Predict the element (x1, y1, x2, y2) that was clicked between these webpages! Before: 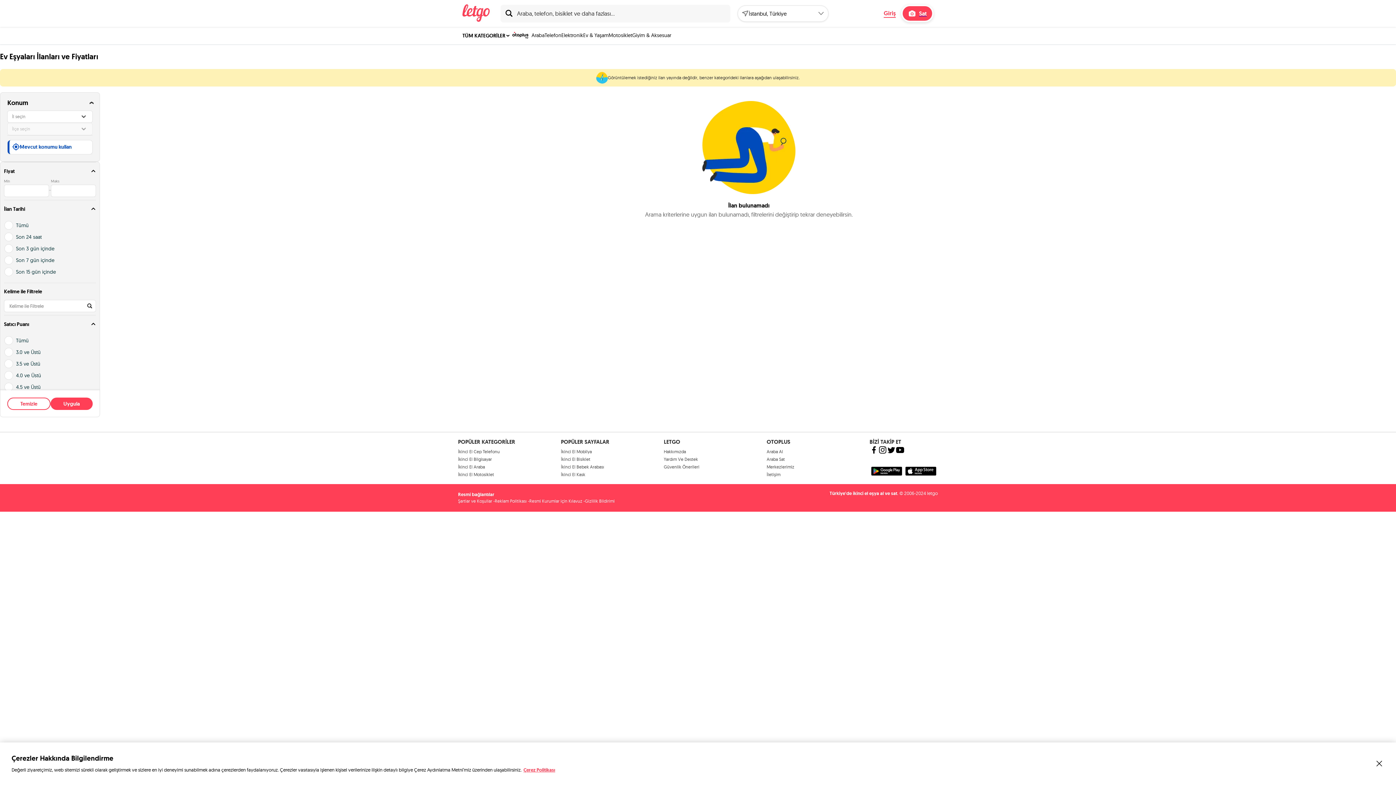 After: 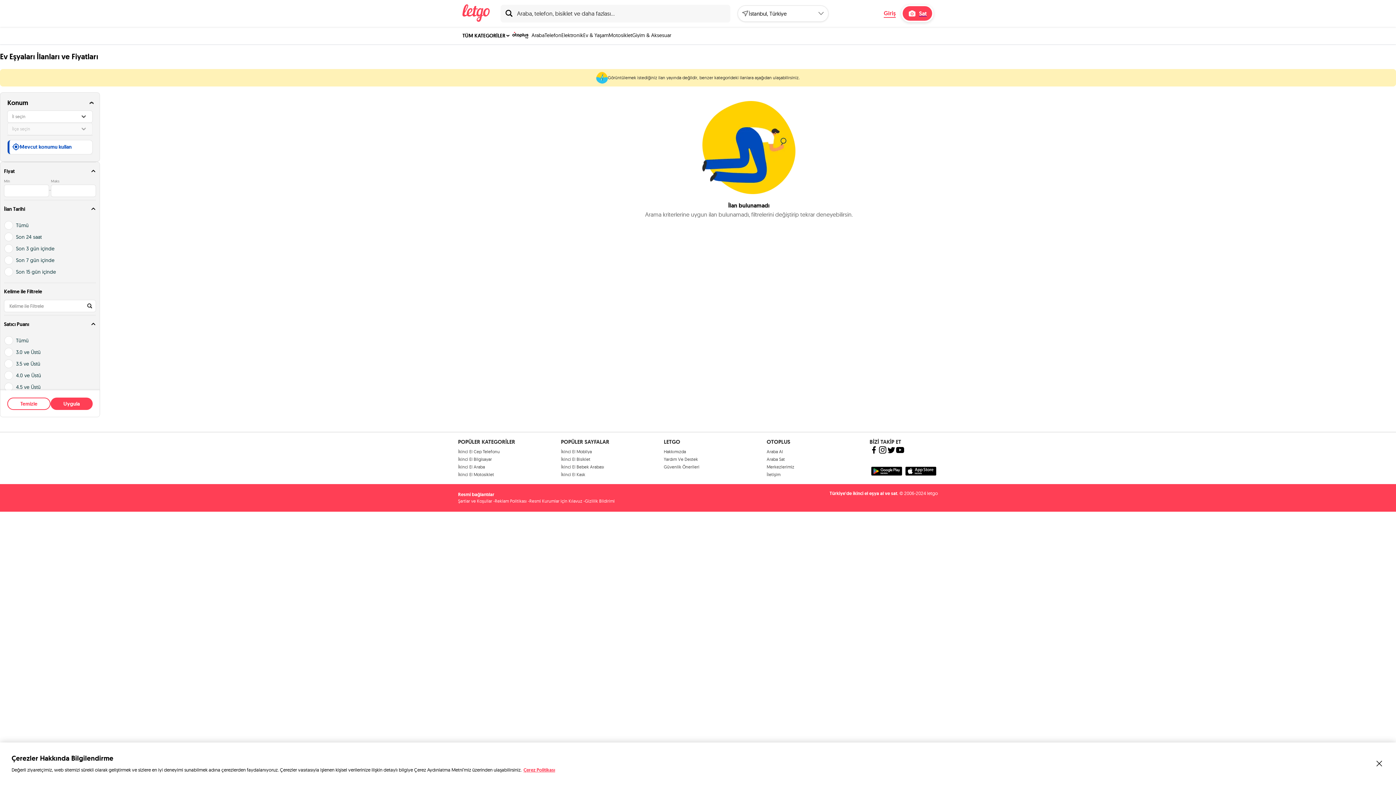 Action: label: Reklam Politikası bbox: (494, 498, 526, 503)